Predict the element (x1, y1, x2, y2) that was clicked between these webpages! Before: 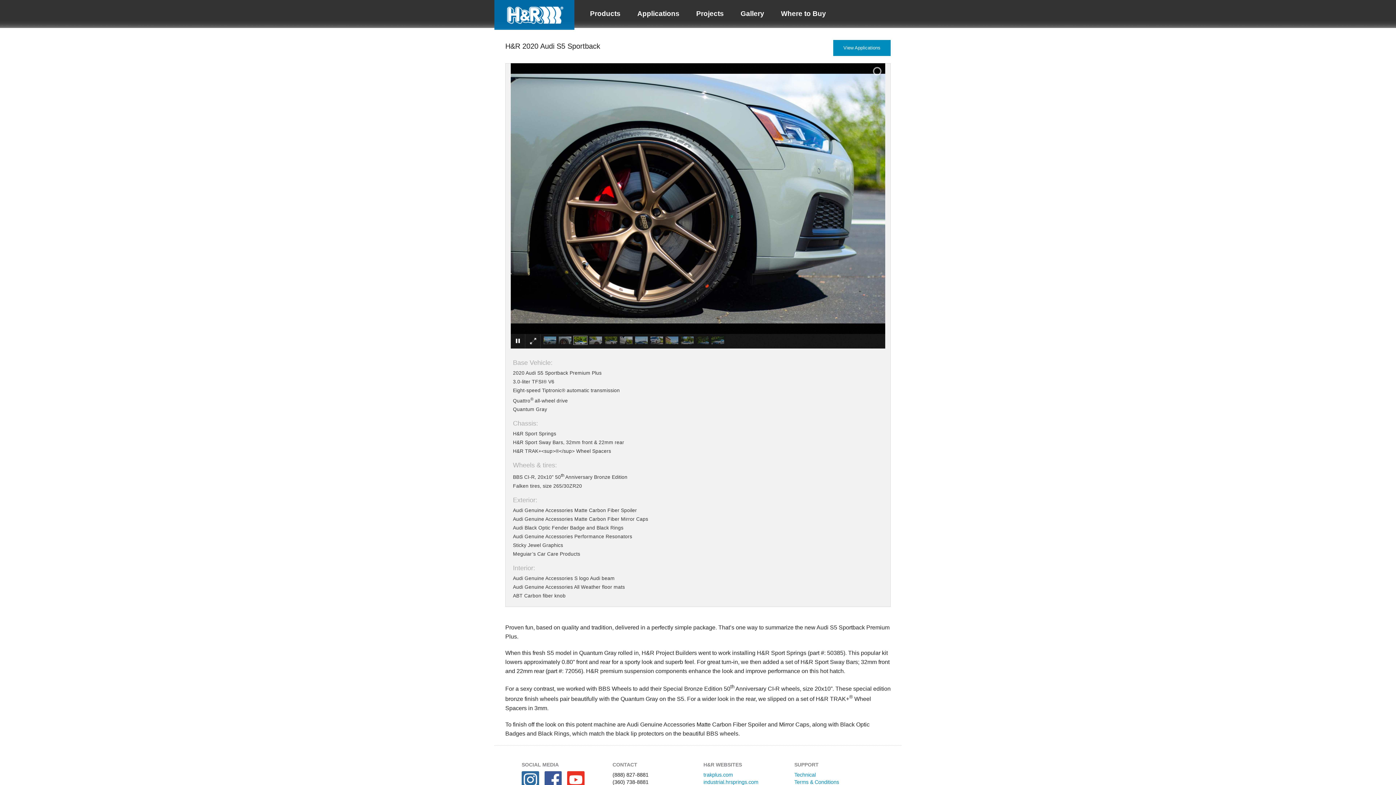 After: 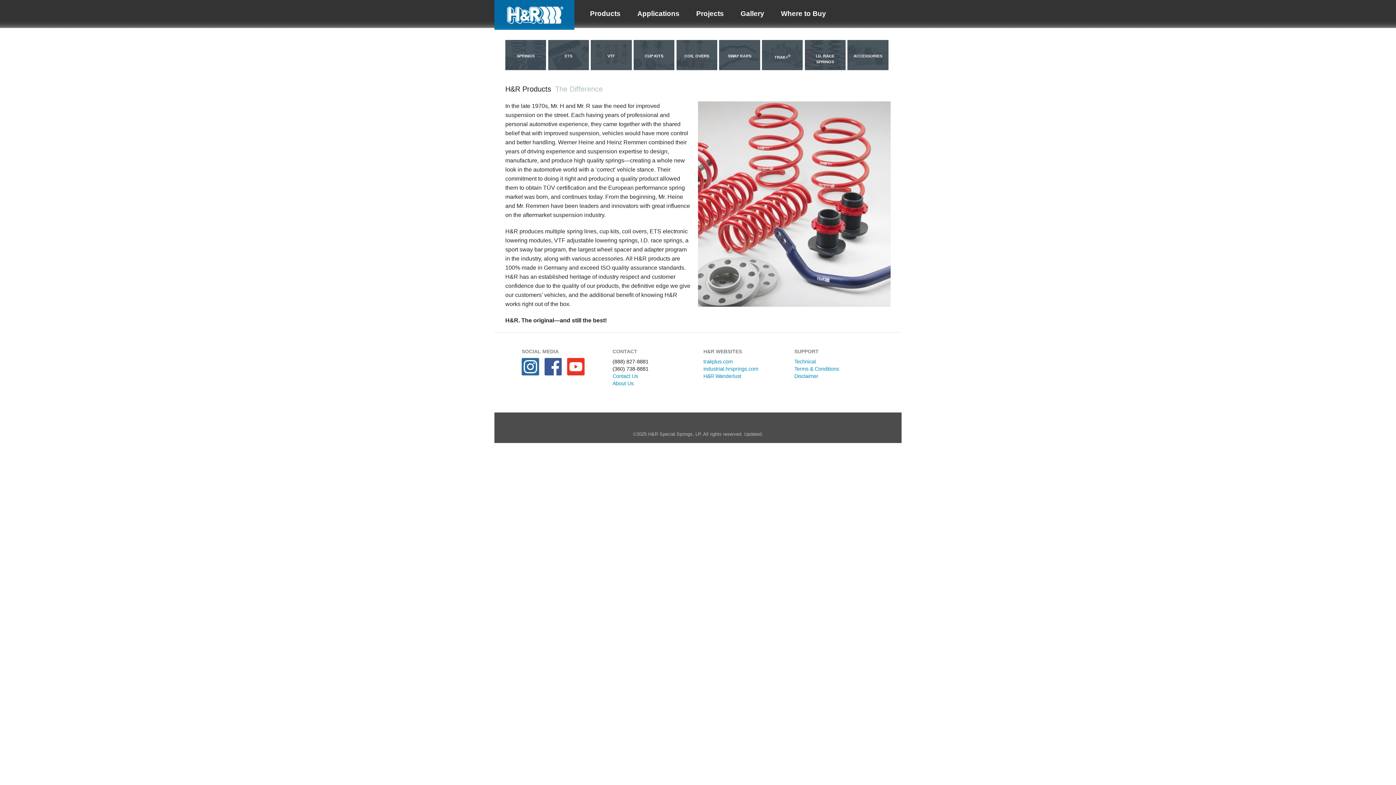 Action: label: Products bbox: (581, 0, 629, 27)